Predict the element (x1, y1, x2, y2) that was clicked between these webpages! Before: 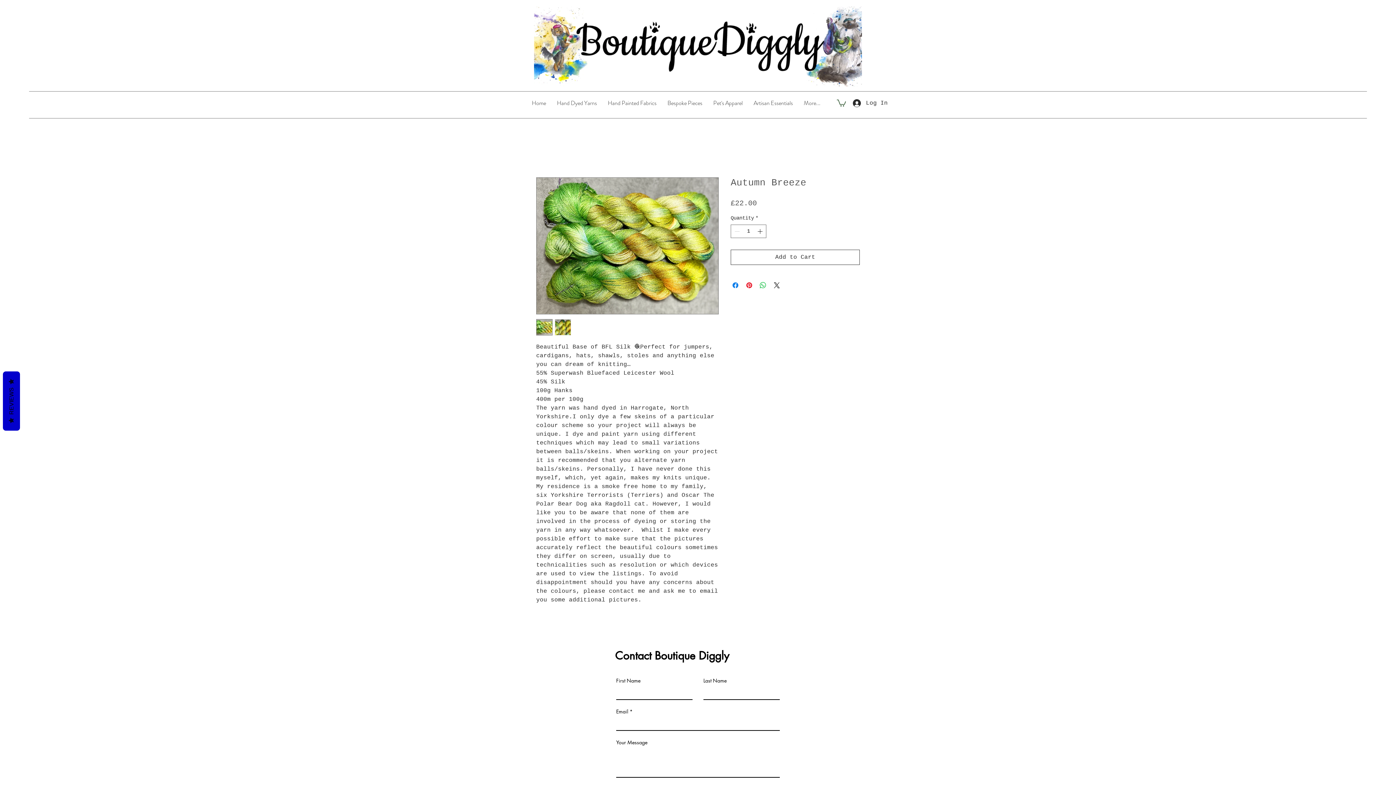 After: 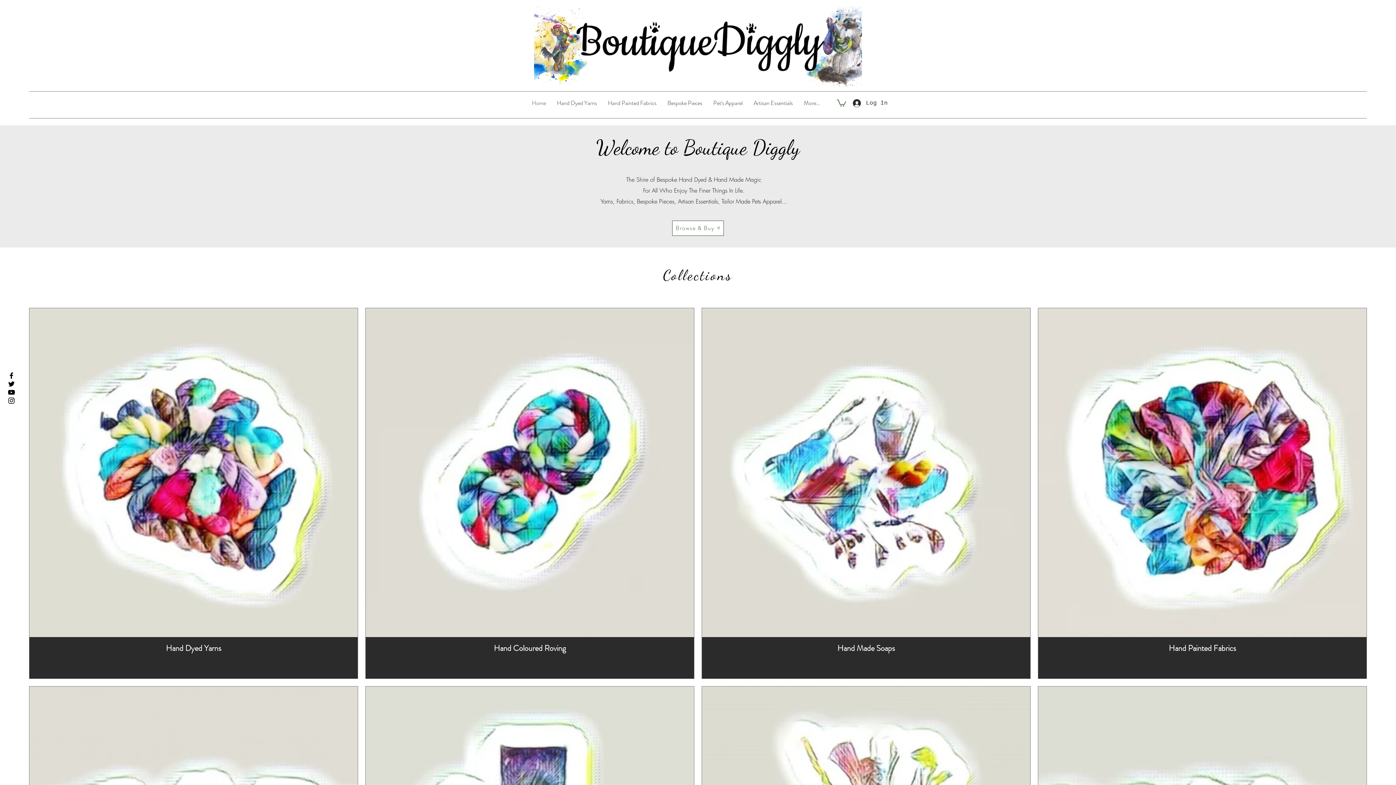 Action: label: Home bbox: (526, 99, 551, 106)